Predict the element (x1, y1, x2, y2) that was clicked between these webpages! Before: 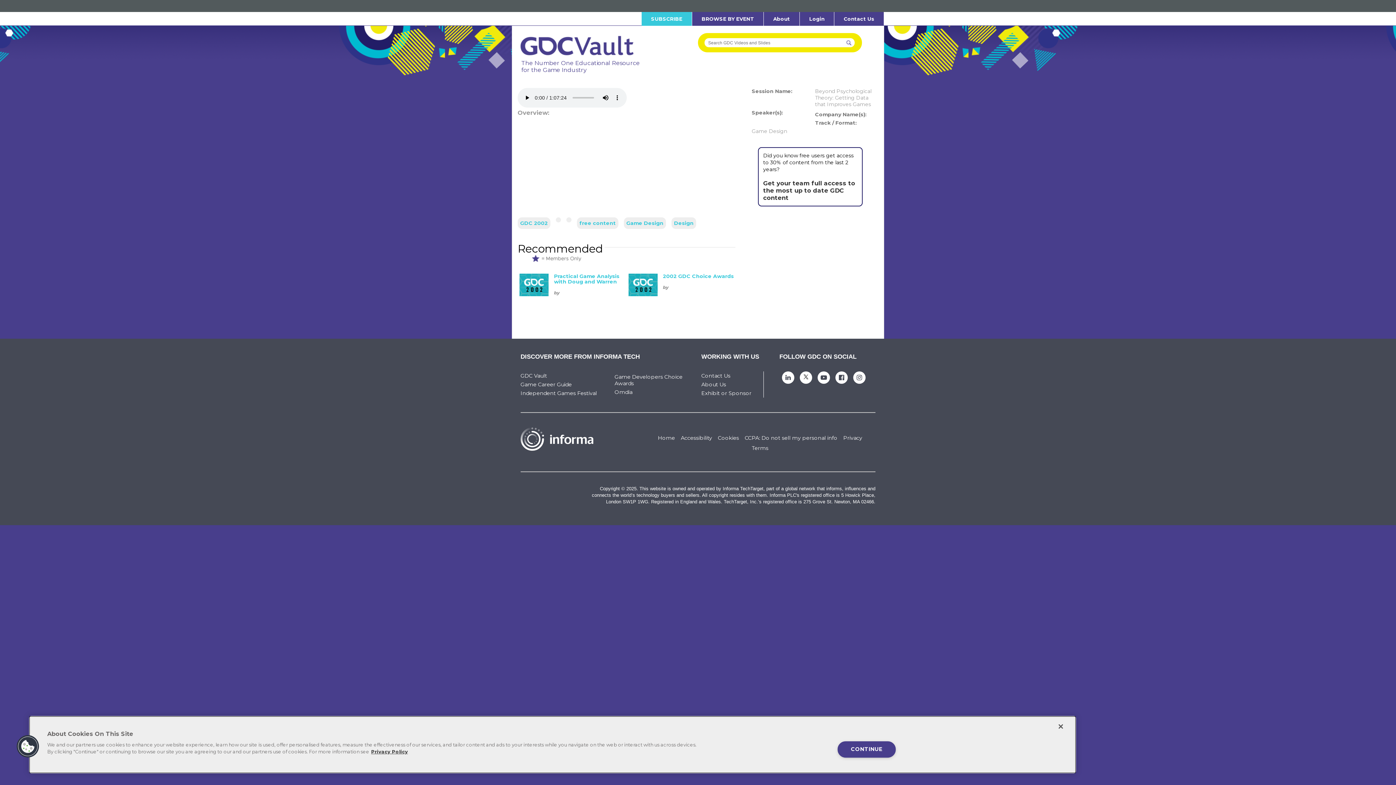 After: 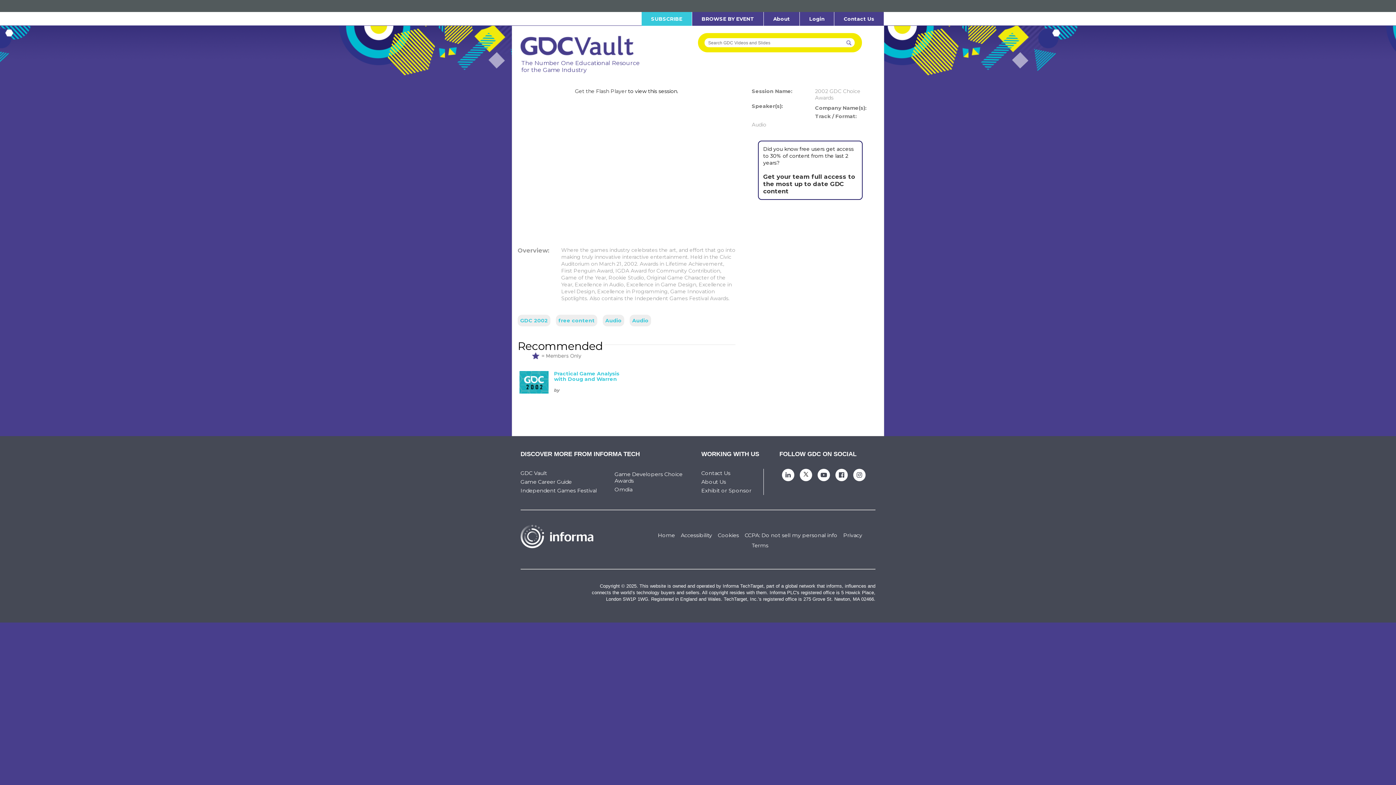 Action: label: 2002 GDC Choice Awards bbox: (663, 273, 734, 279)